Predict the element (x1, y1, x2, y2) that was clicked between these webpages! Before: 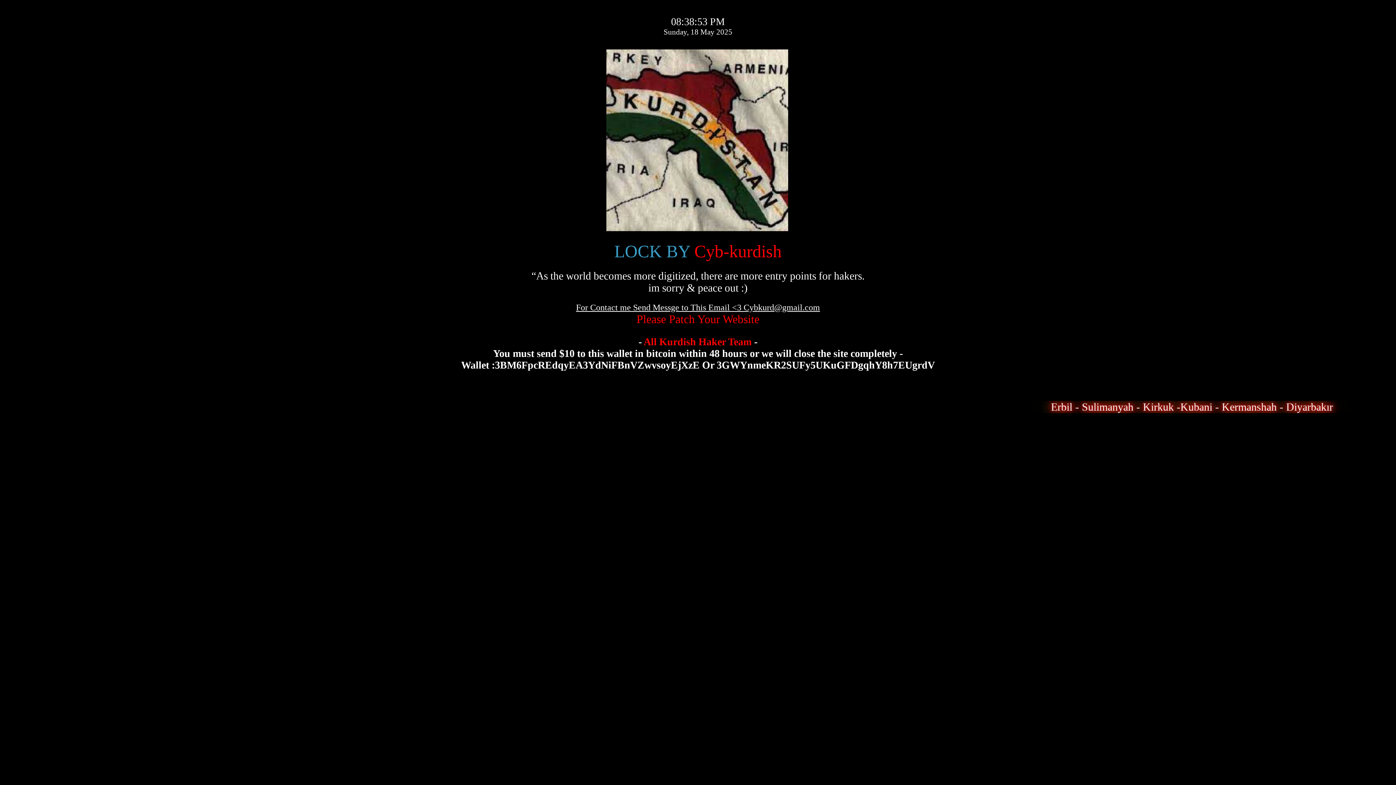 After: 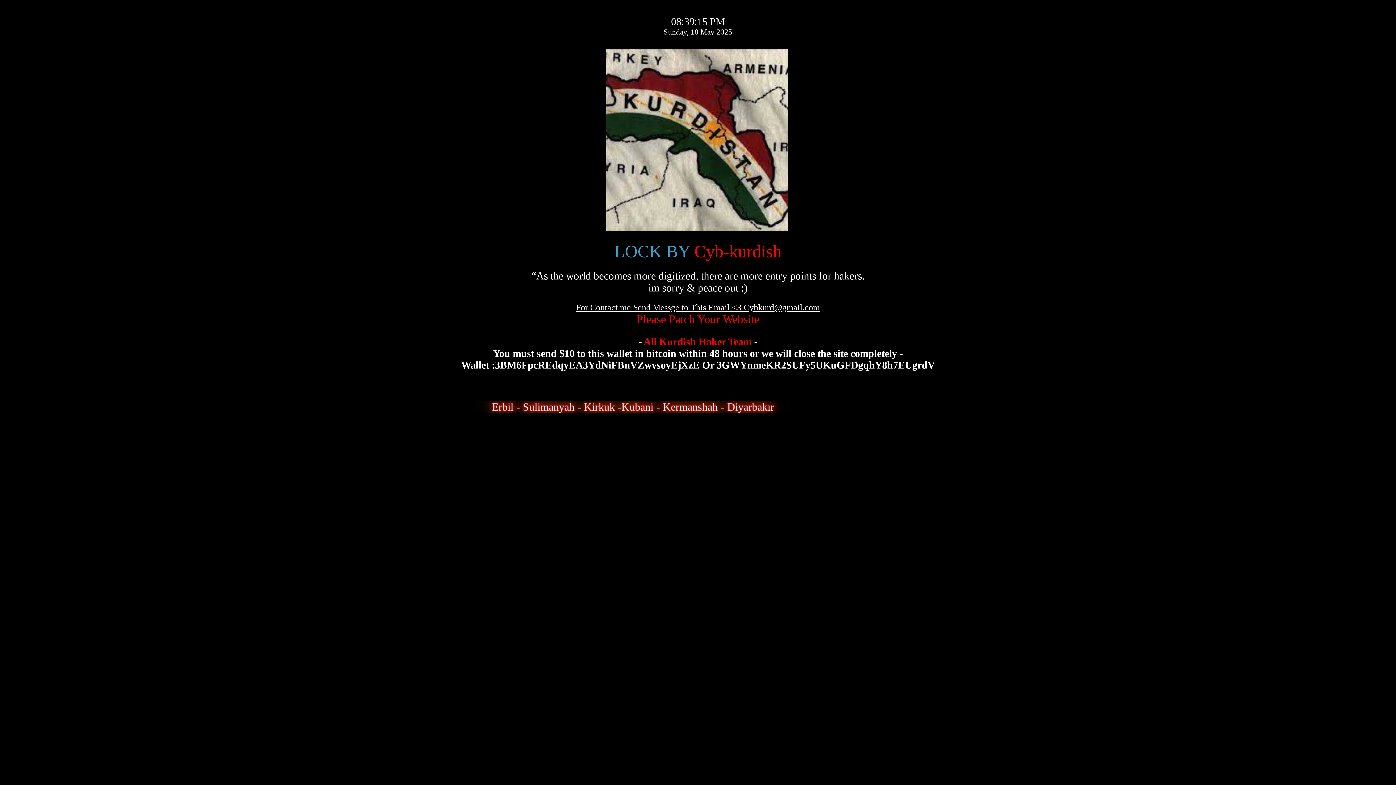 Action: label: For Contact me Send Messge to This Email <3 Cybkurd@gmail.com bbox: (576, 302, 820, 312)